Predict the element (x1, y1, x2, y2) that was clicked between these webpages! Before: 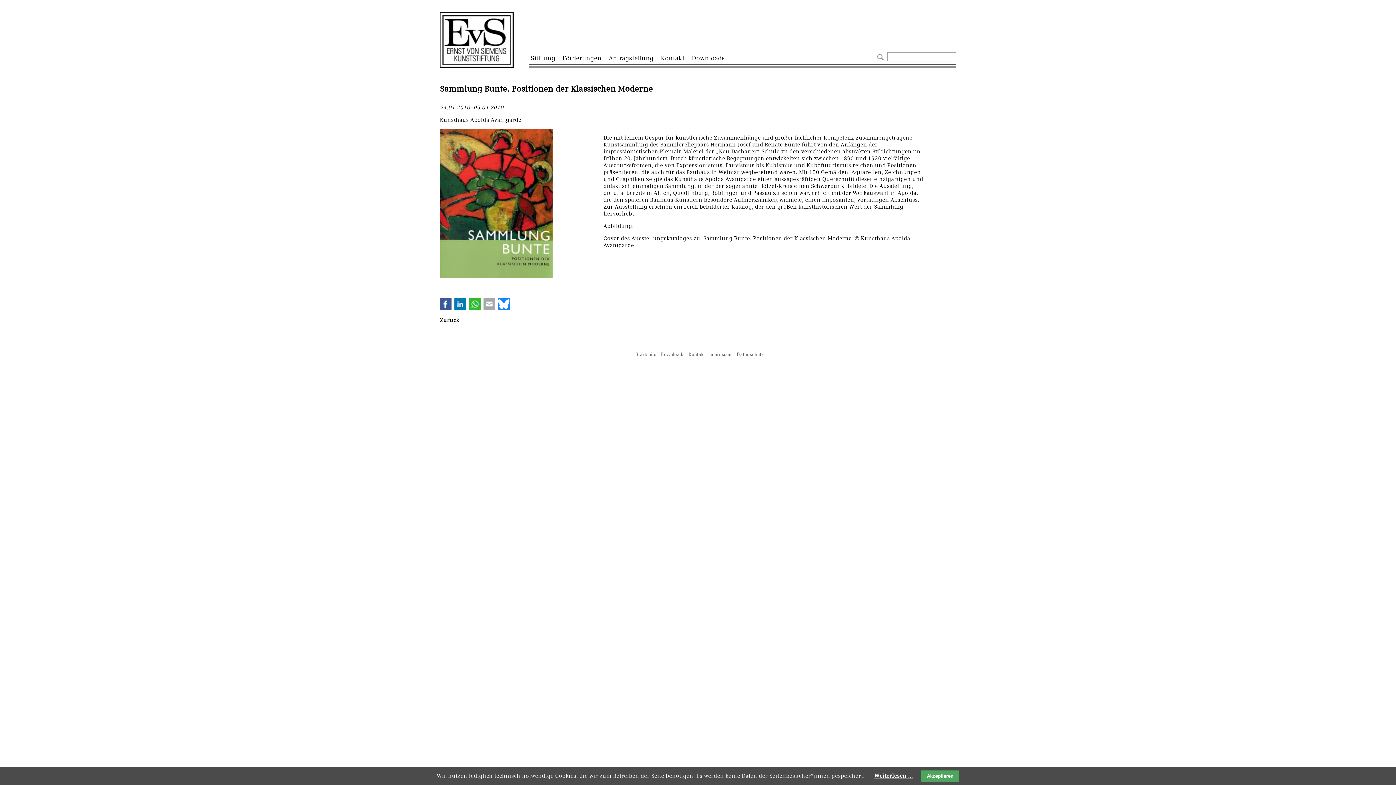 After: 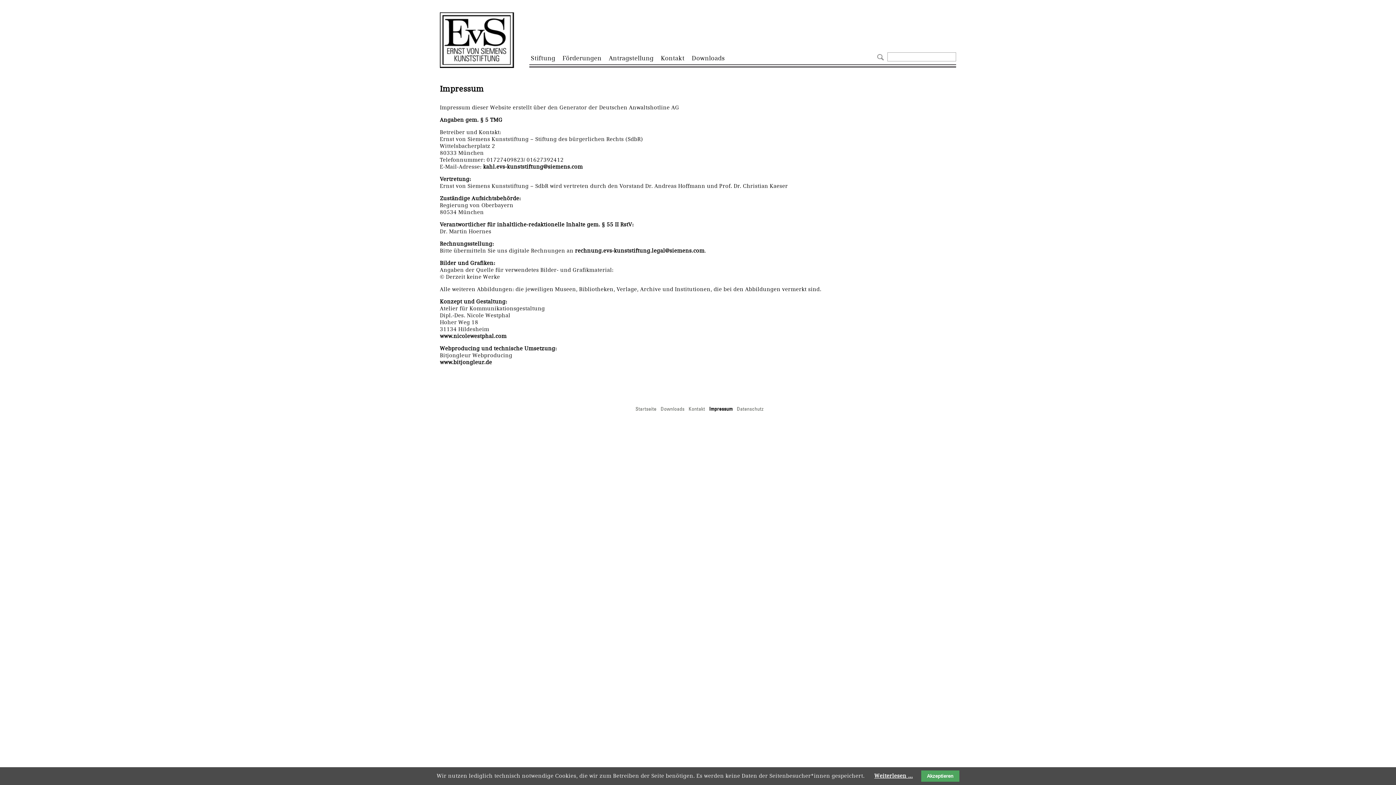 Action: bbox: (709, 351, 732, 357) label: Impressum